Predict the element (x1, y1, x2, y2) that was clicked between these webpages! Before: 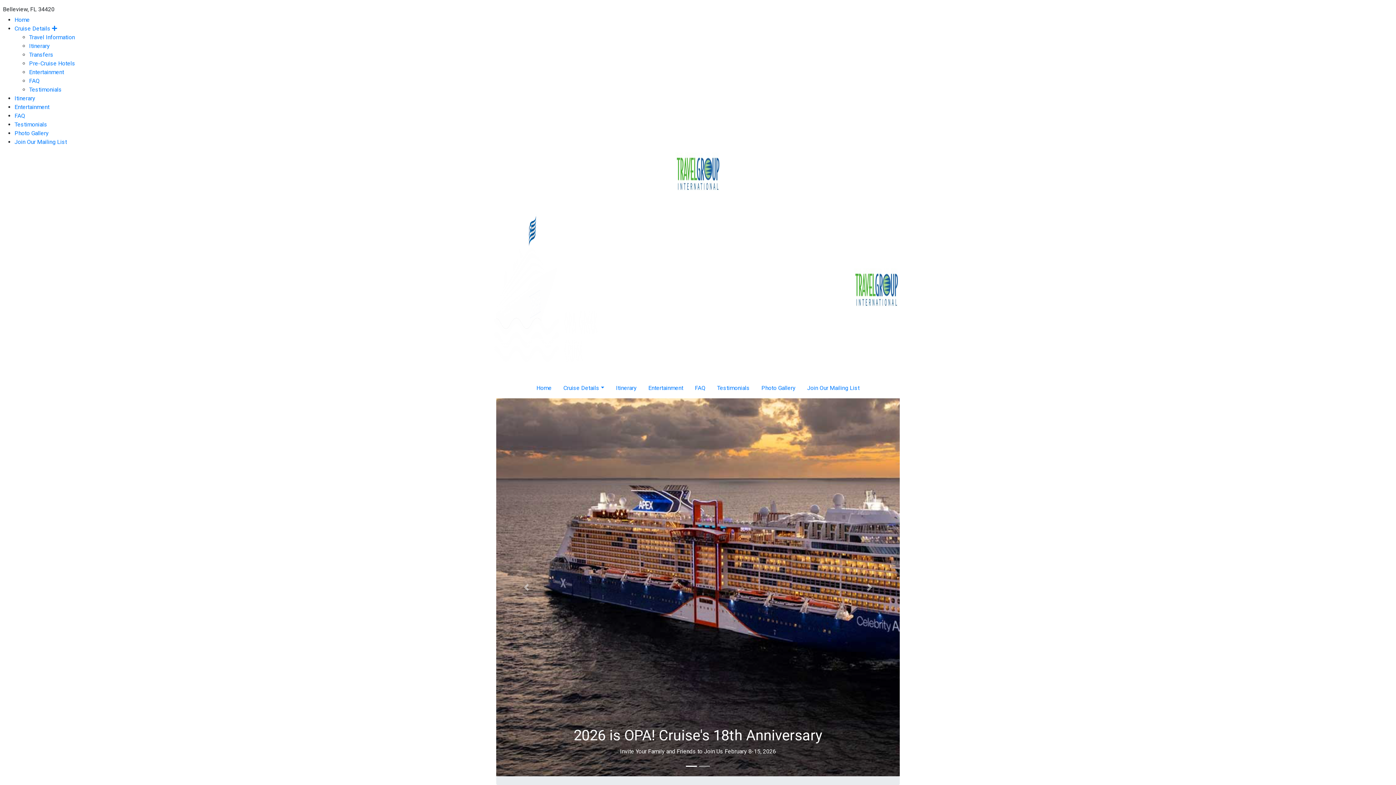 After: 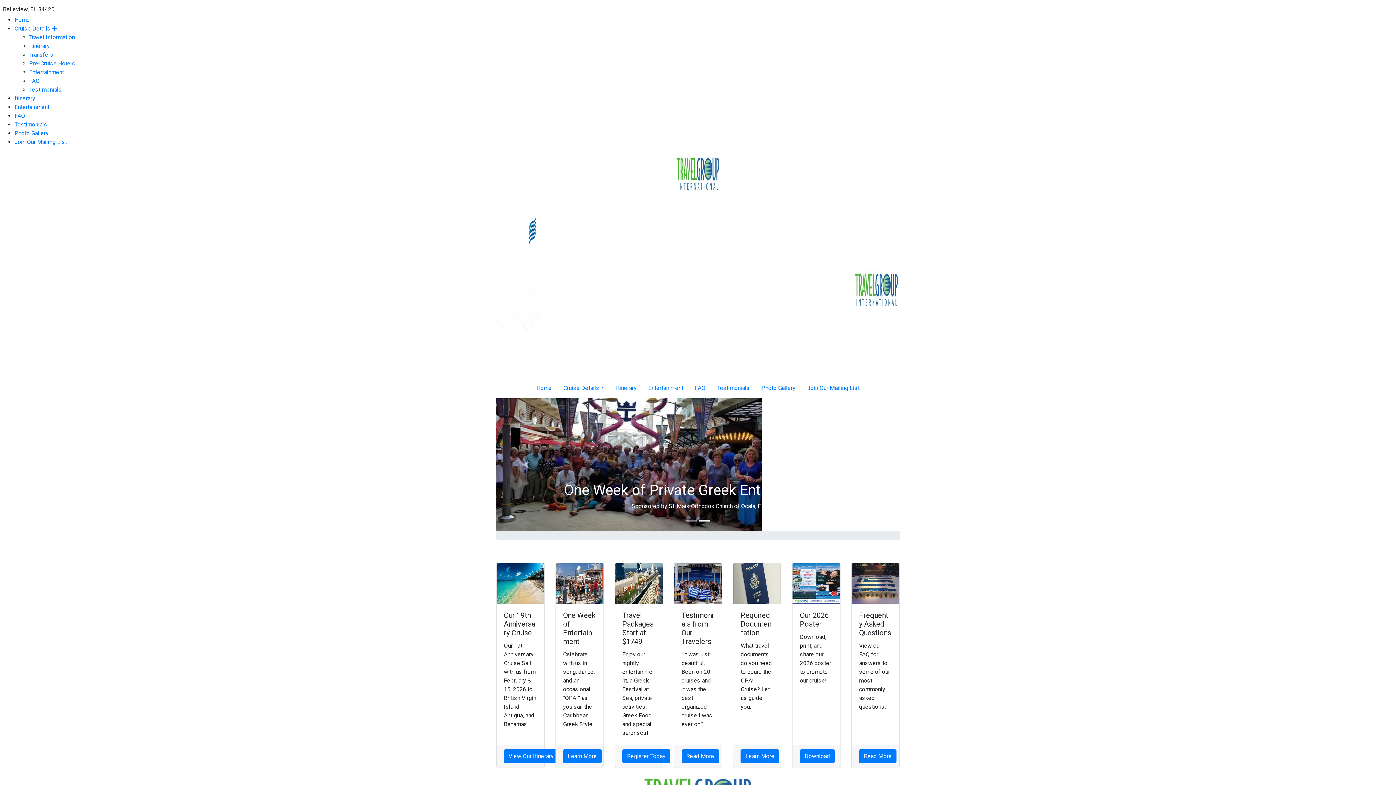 Action: label: Home bbox: (14, 16, 29, 23)